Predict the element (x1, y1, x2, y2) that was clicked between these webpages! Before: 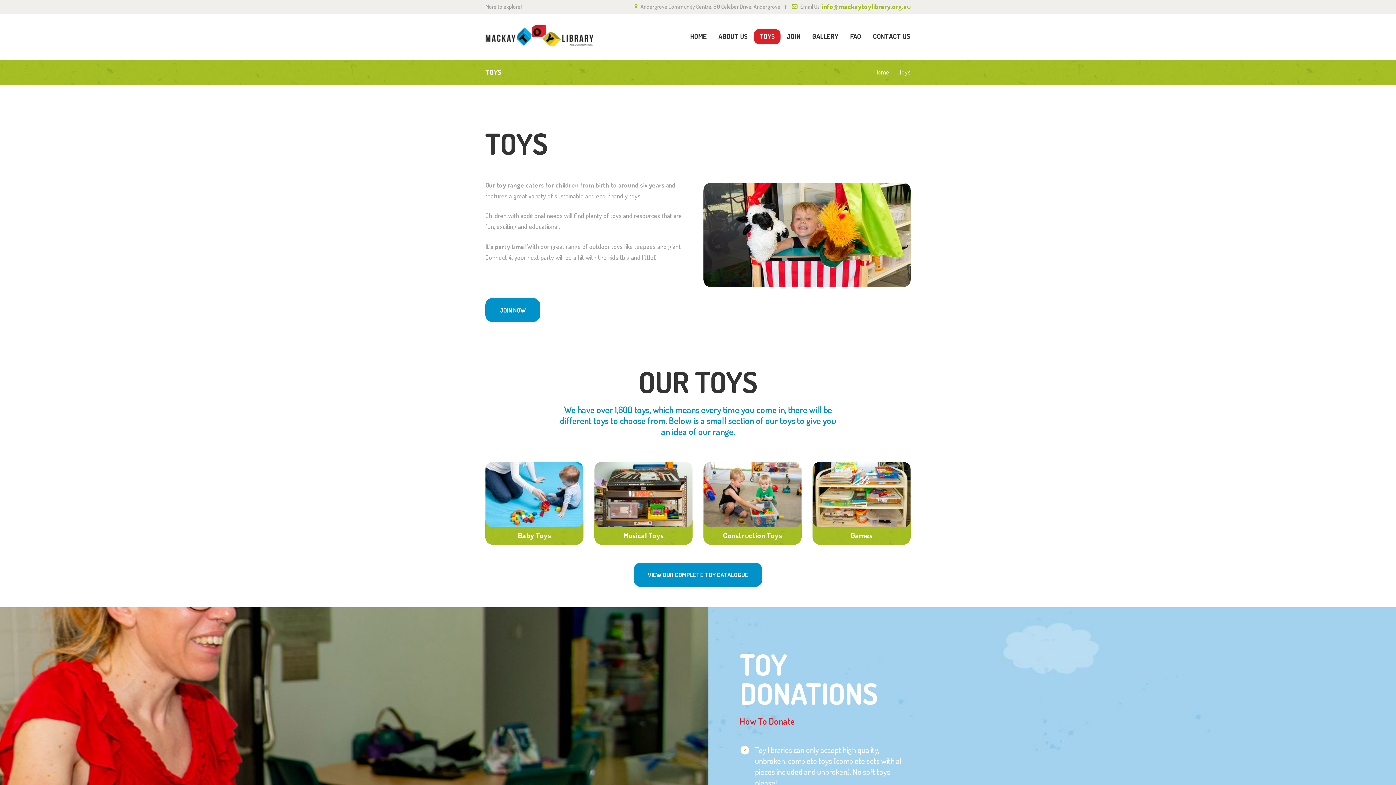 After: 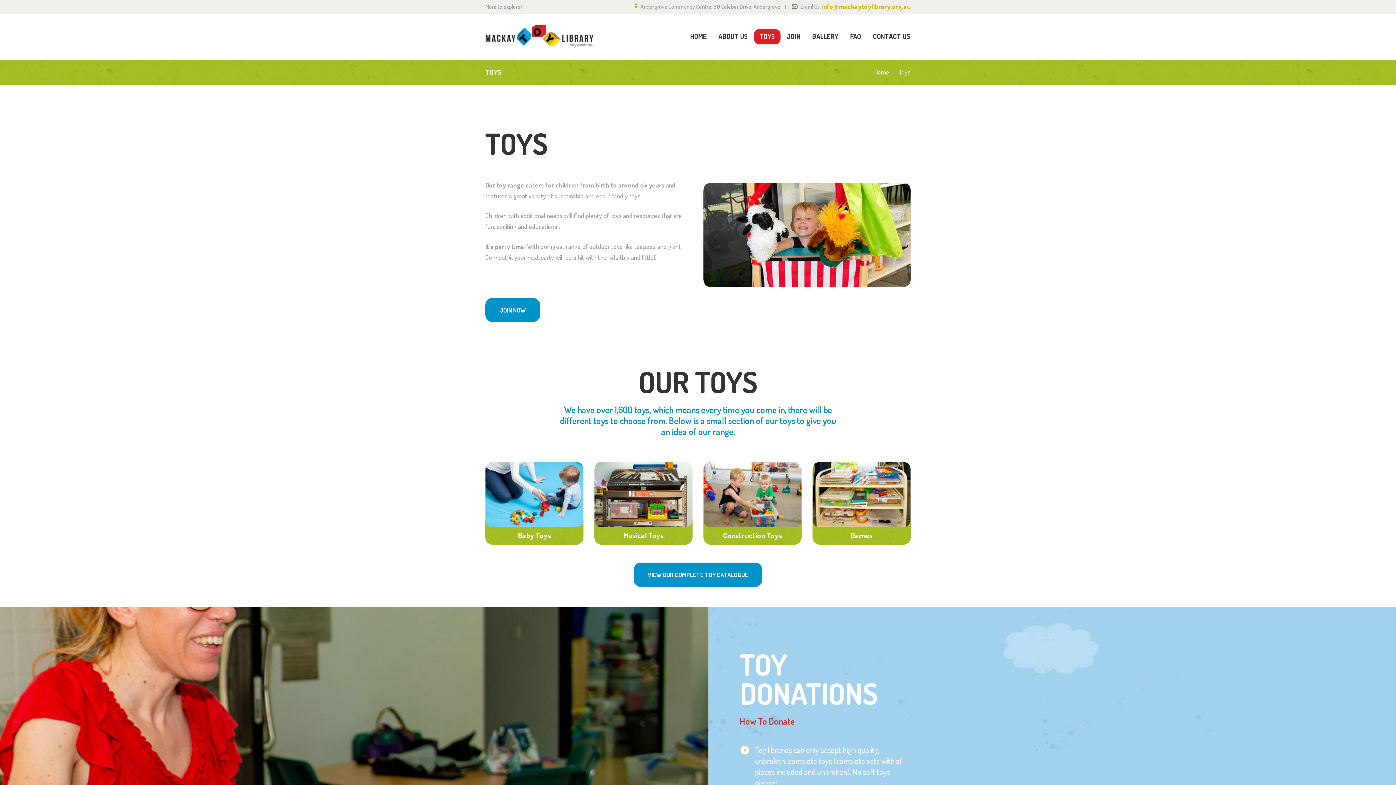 Action: bbox: (792, 1, 910, 10) label: Email Usinfo@mackaytoylibrary.org.au